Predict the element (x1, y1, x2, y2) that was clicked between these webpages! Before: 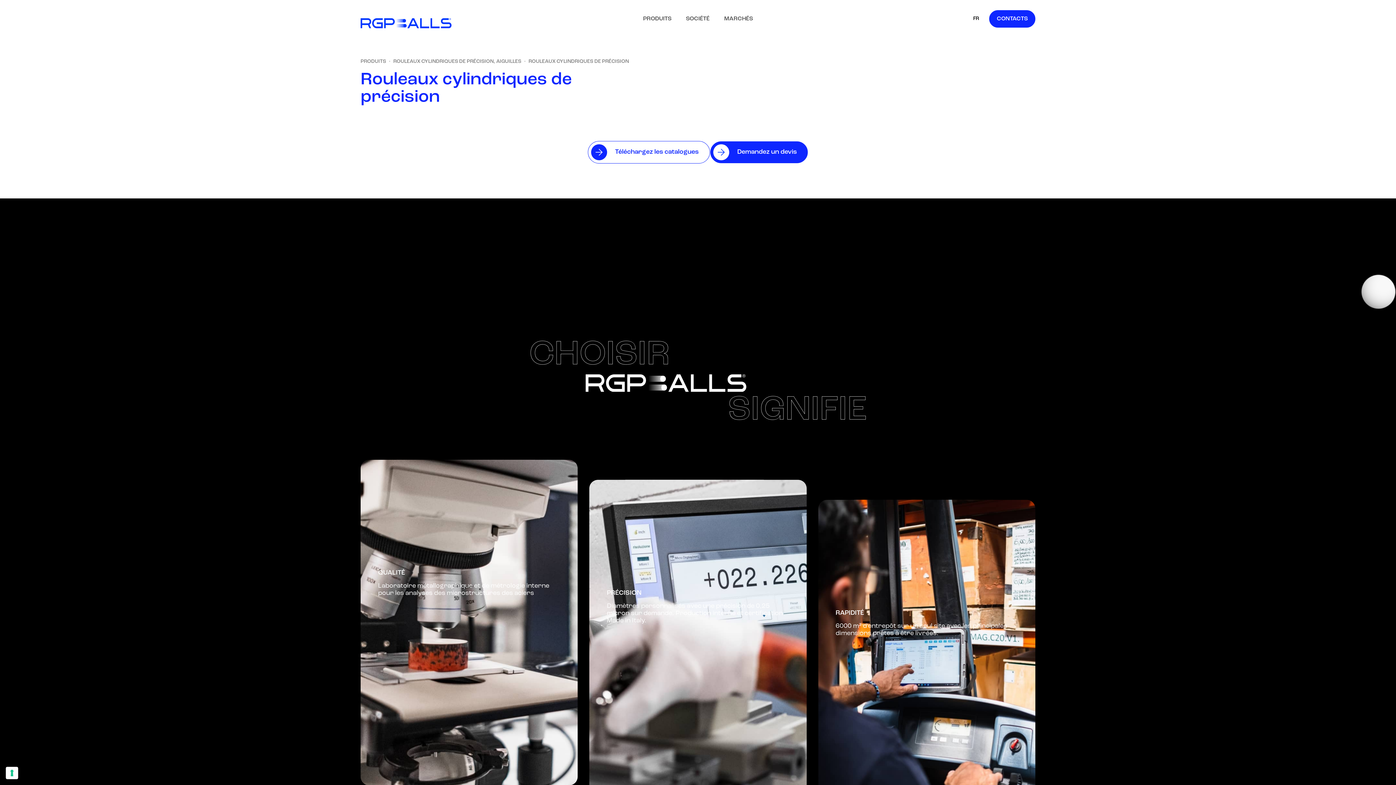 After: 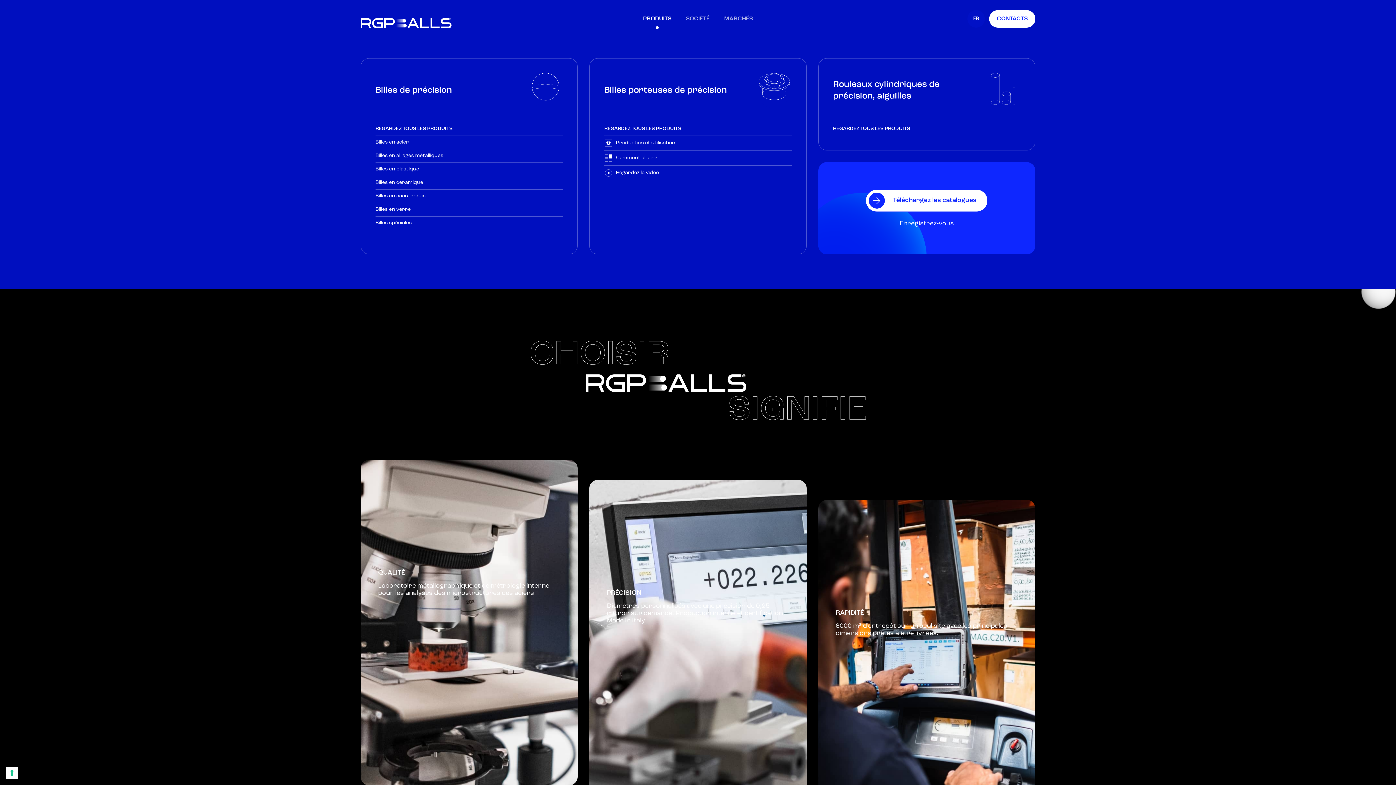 Action: bbox: (636, 0, 678, 37) label: PRODUITS